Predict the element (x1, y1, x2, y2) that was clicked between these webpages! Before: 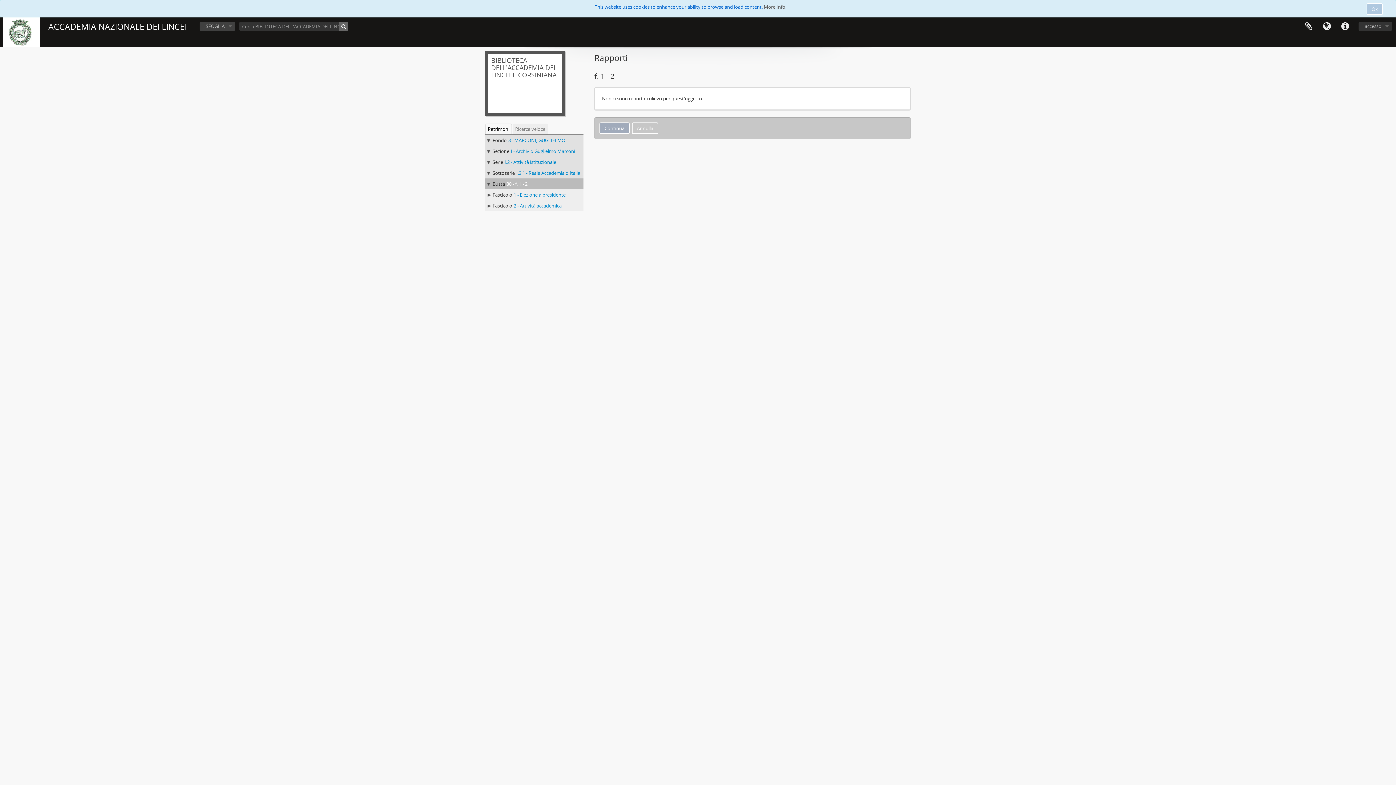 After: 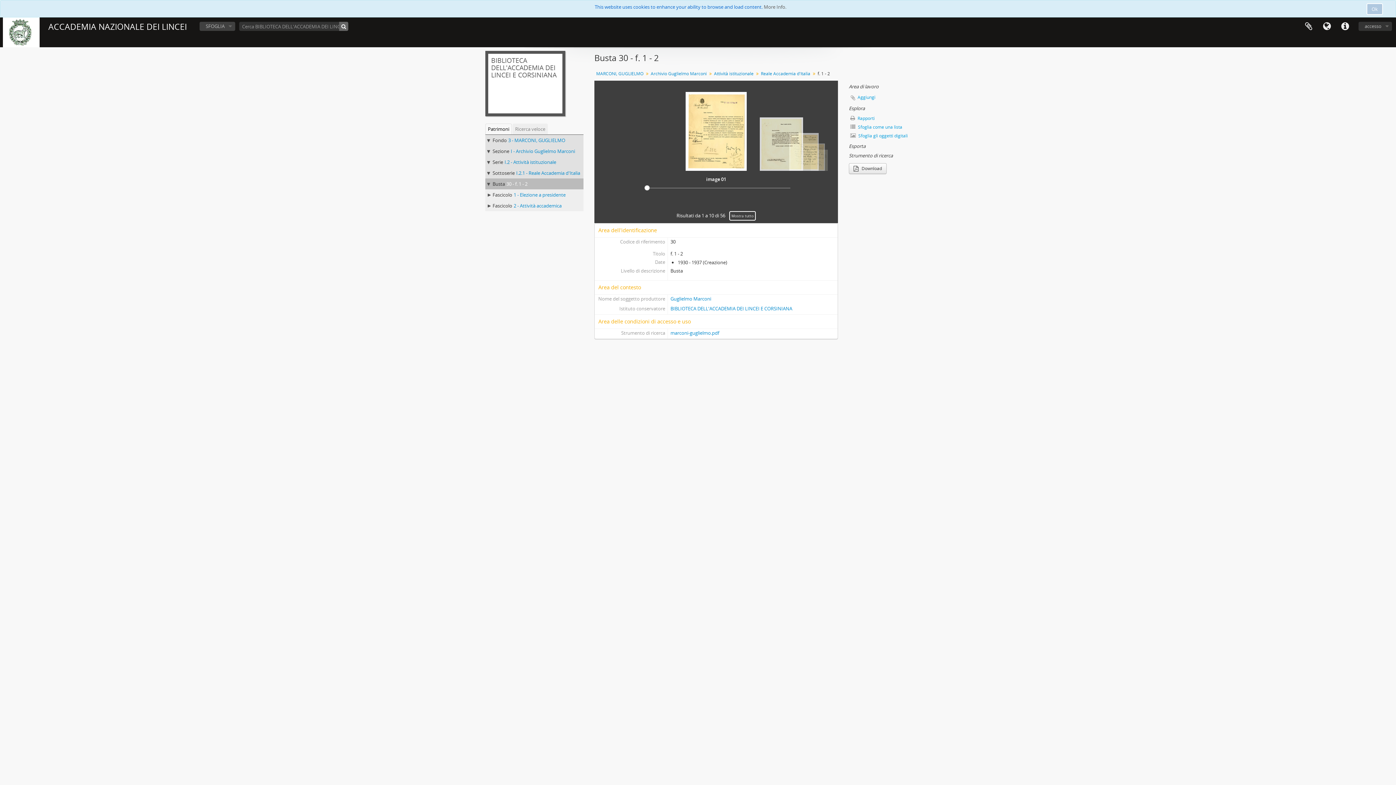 Action: label: 30 - f. 1 - 2 bbox: (506, 180, 527, 187)